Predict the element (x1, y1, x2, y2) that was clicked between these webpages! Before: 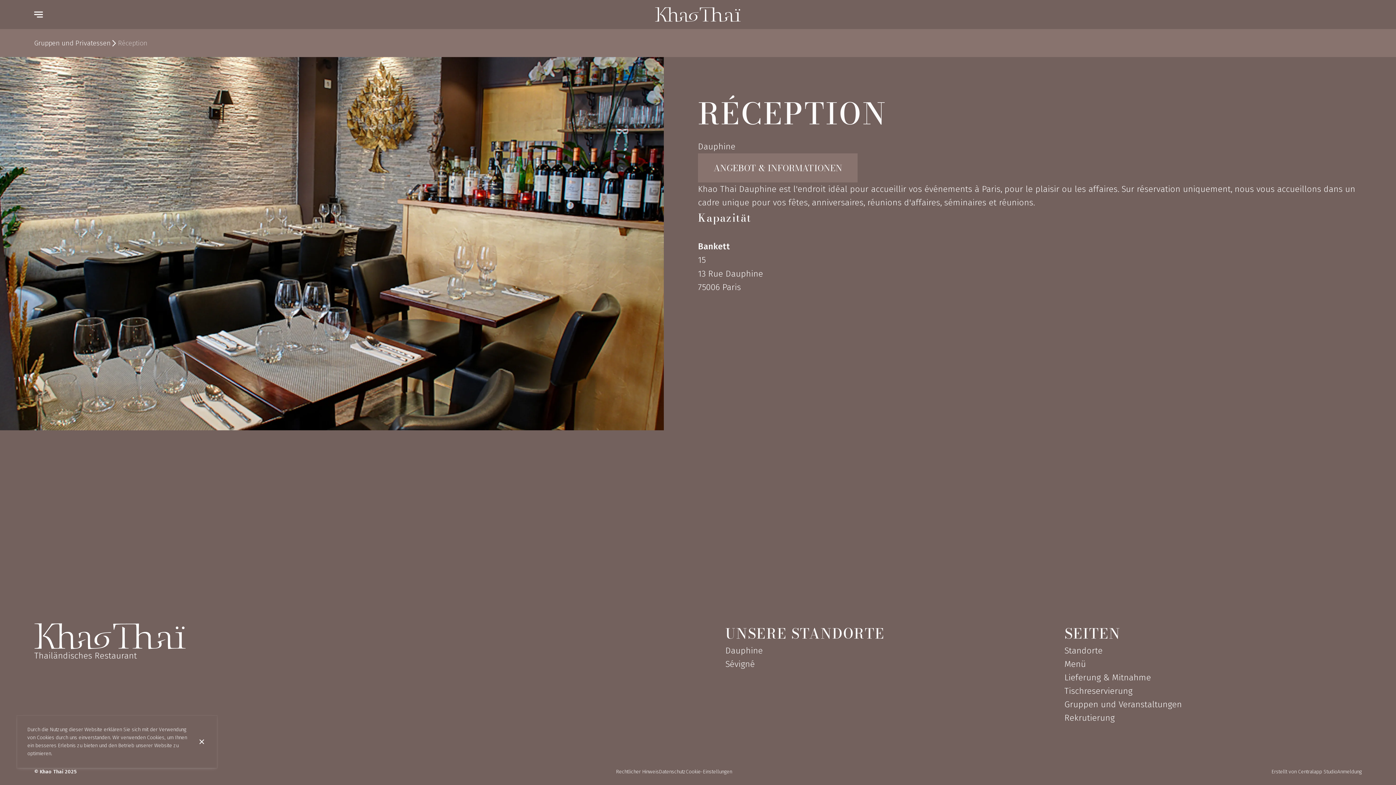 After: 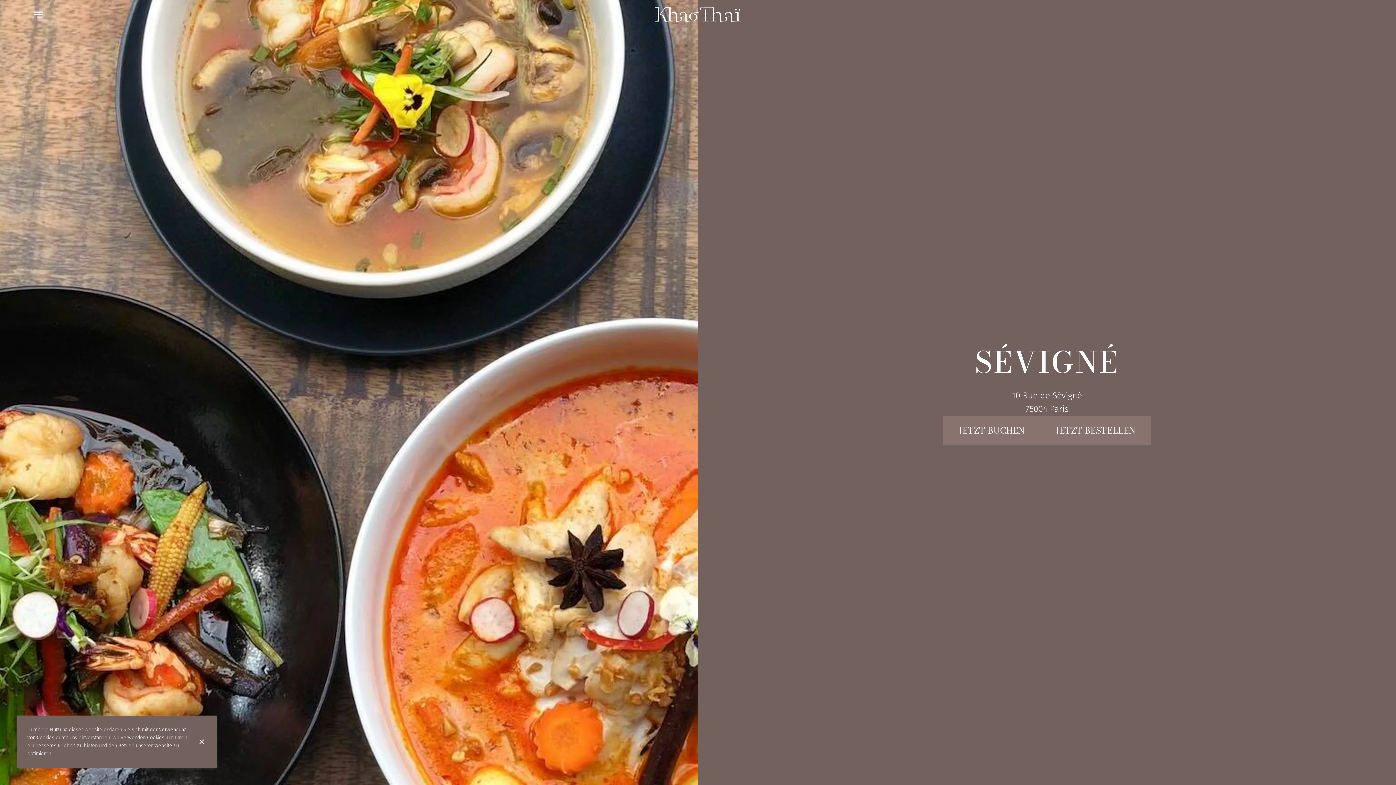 Action: bbox: (725, 659, 755, 669) label: Sévigné